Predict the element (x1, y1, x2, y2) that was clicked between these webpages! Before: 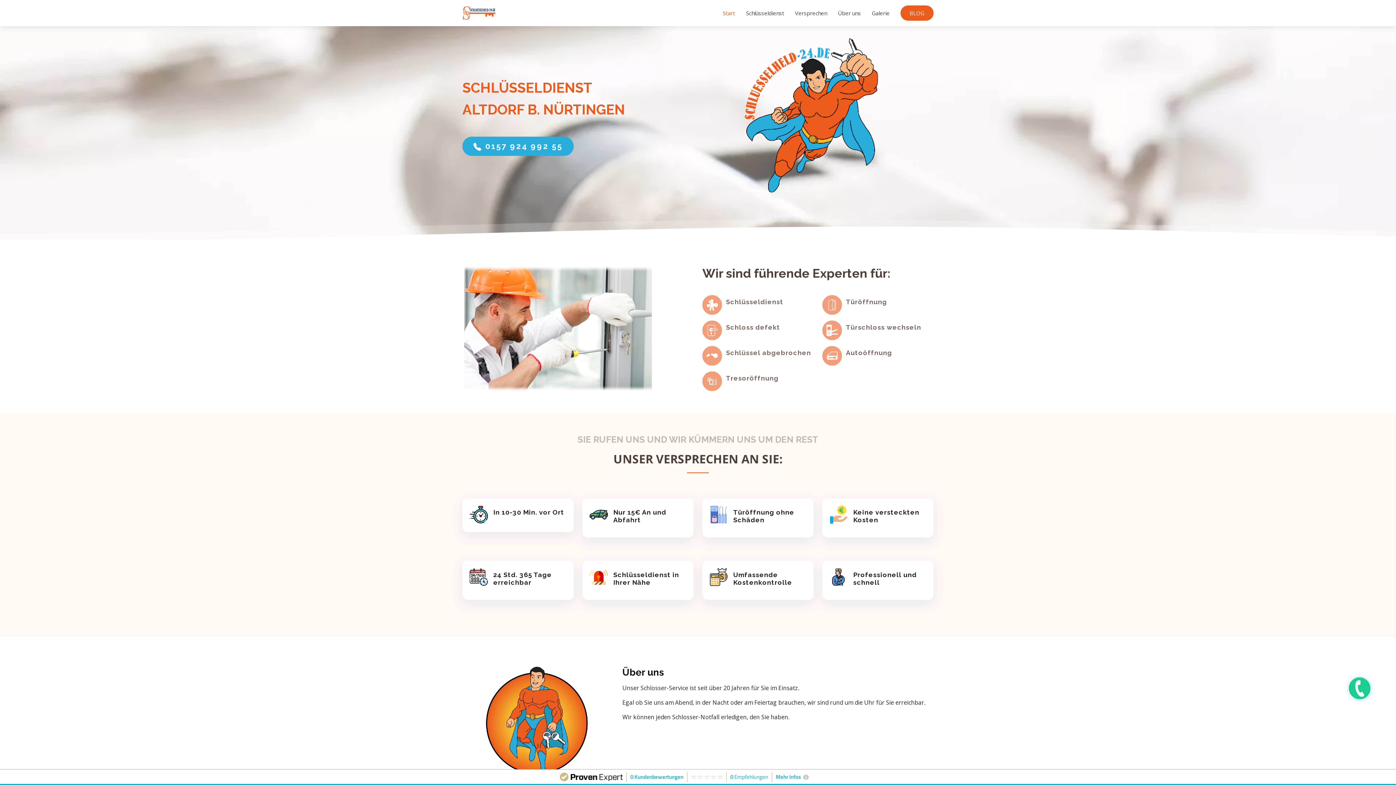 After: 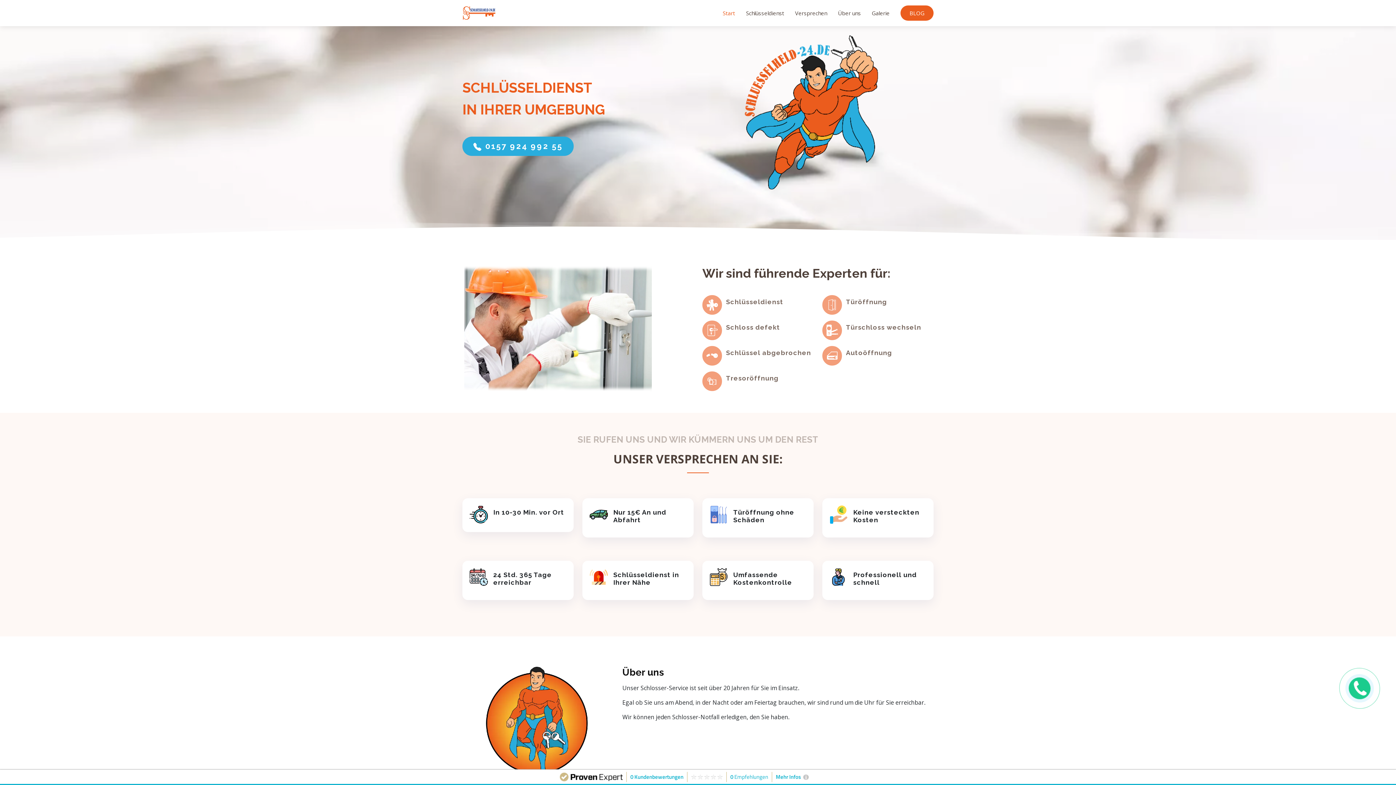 Action: bbox: (462, 8, 496, 16)